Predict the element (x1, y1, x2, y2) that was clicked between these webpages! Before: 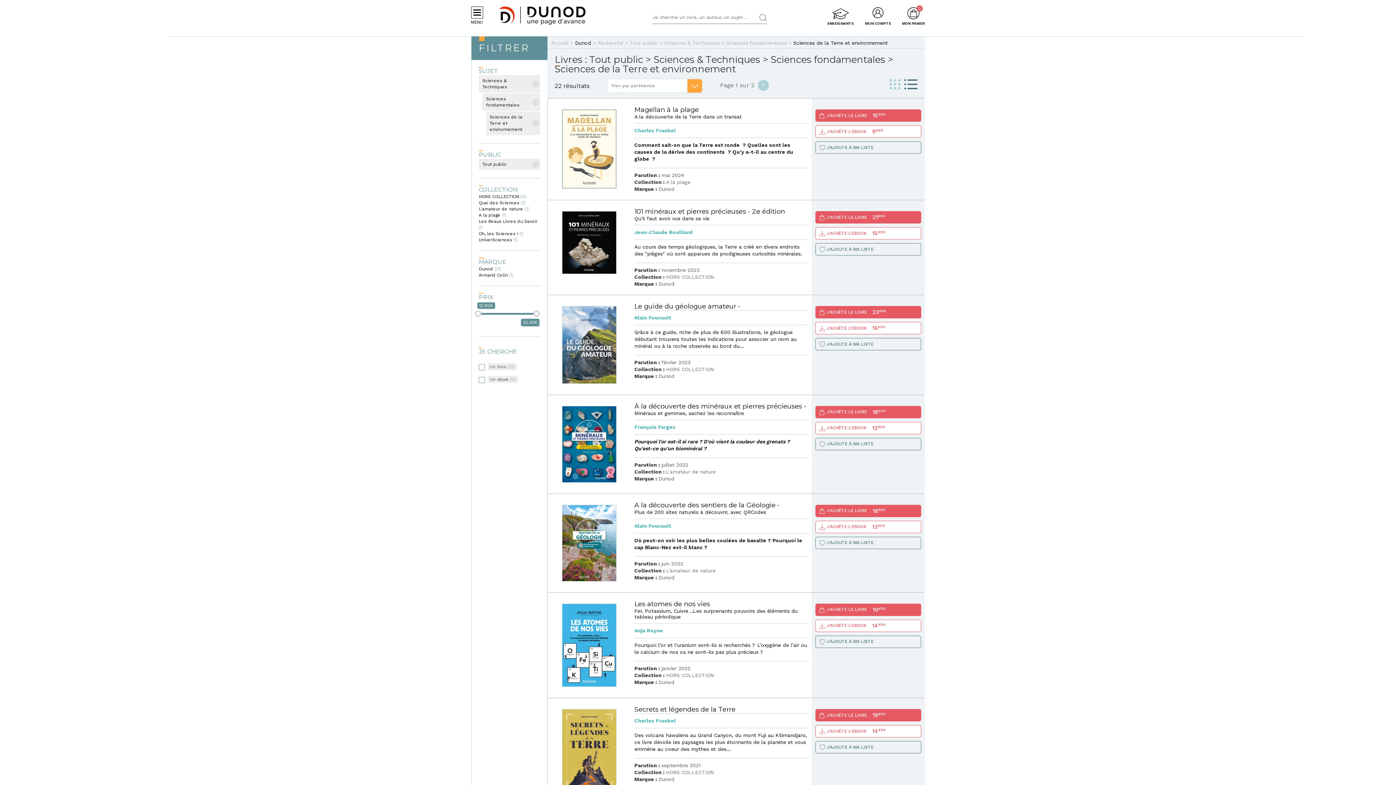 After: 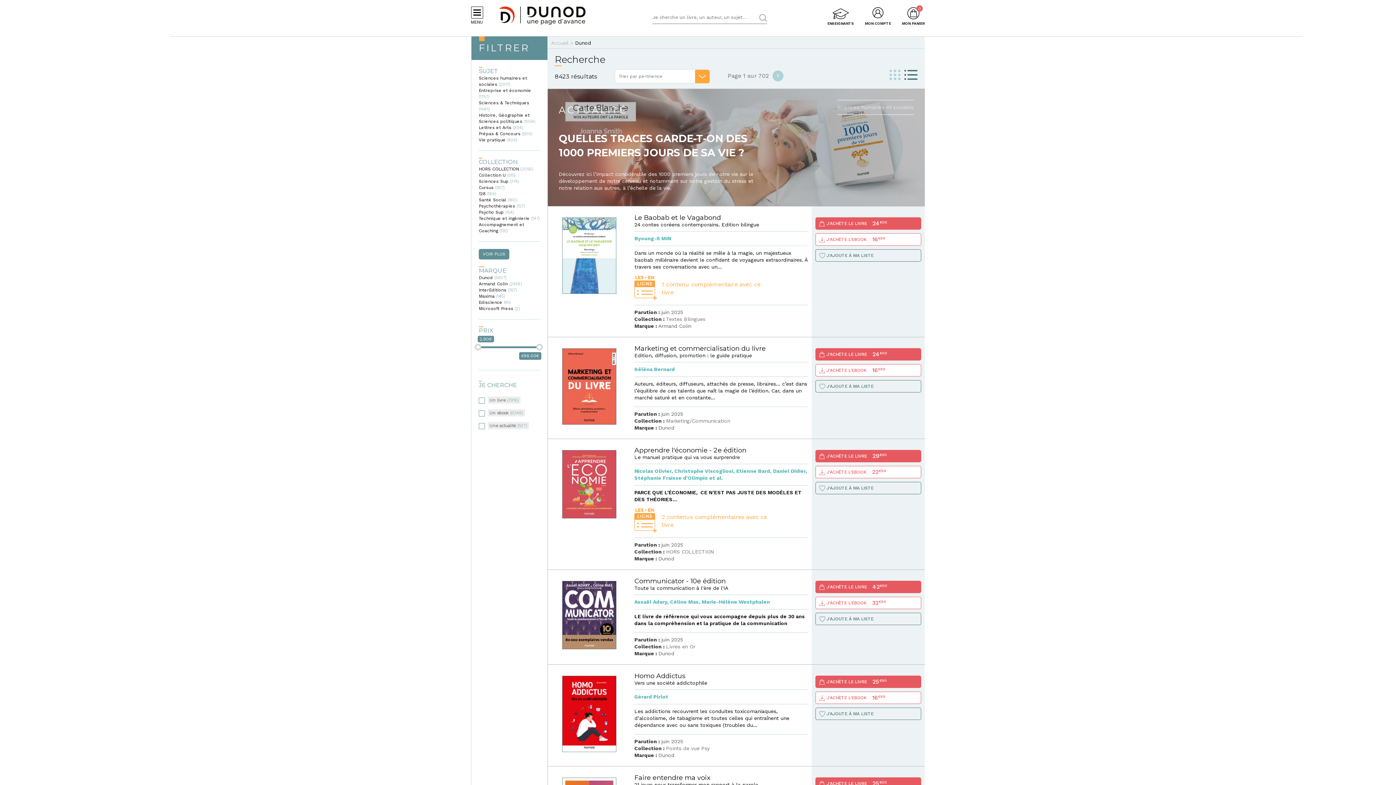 Action: label: Sciences & Techniques bbox: (478, 75, 540, 92)